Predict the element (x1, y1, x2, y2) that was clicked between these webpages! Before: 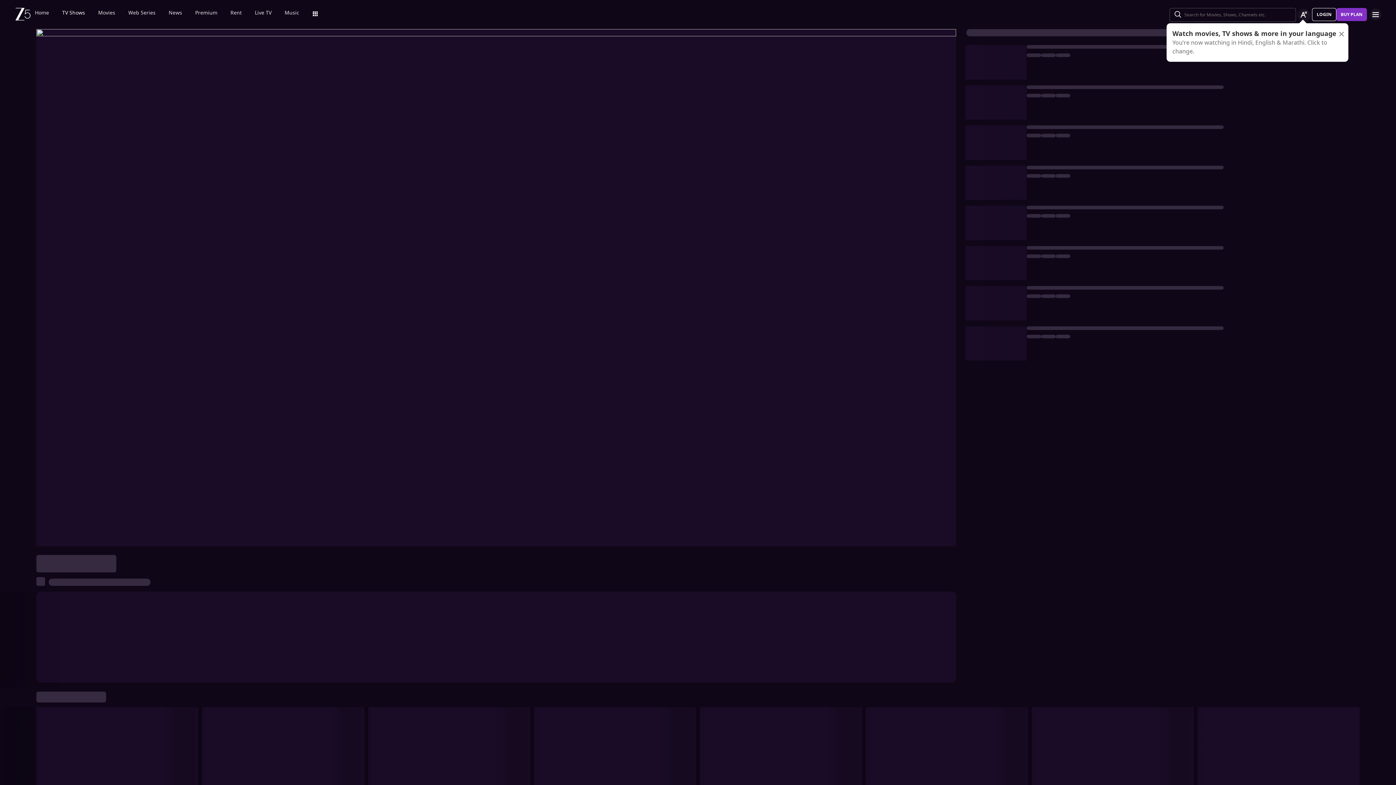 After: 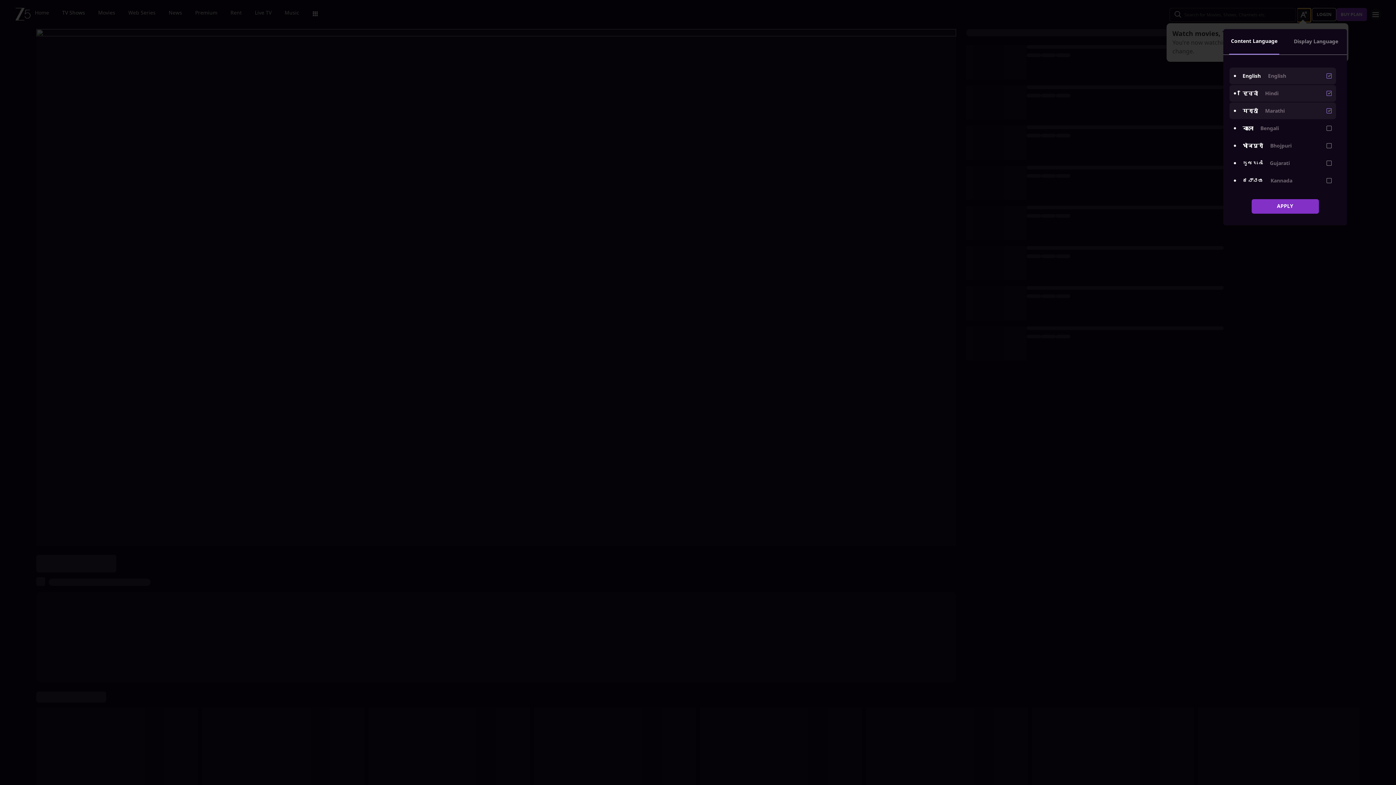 Action: label: Change label button bbox: (1297, 8, 1310, 21)